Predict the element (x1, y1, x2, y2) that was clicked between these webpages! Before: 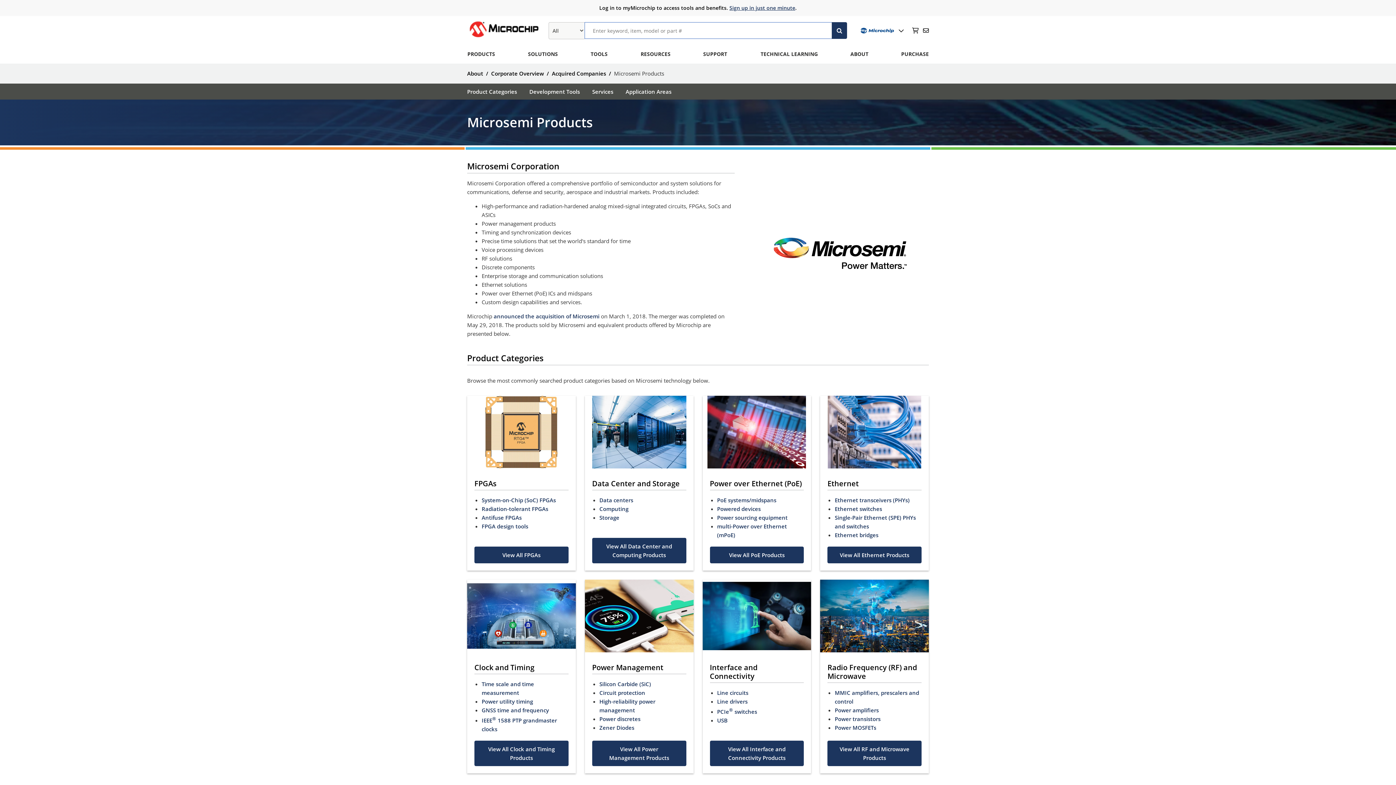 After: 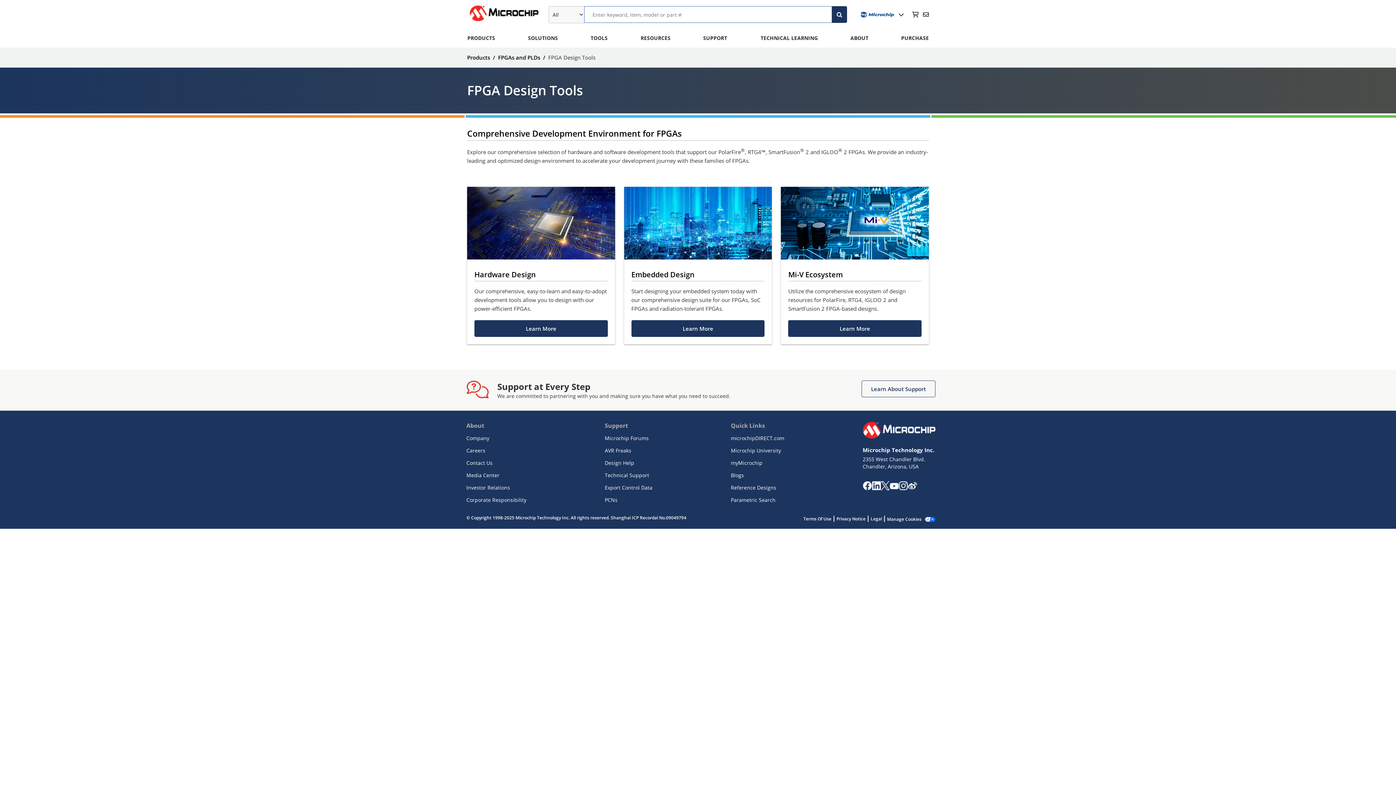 Action: bbox: (481, 522, 528, 530) label: FPGA design tools